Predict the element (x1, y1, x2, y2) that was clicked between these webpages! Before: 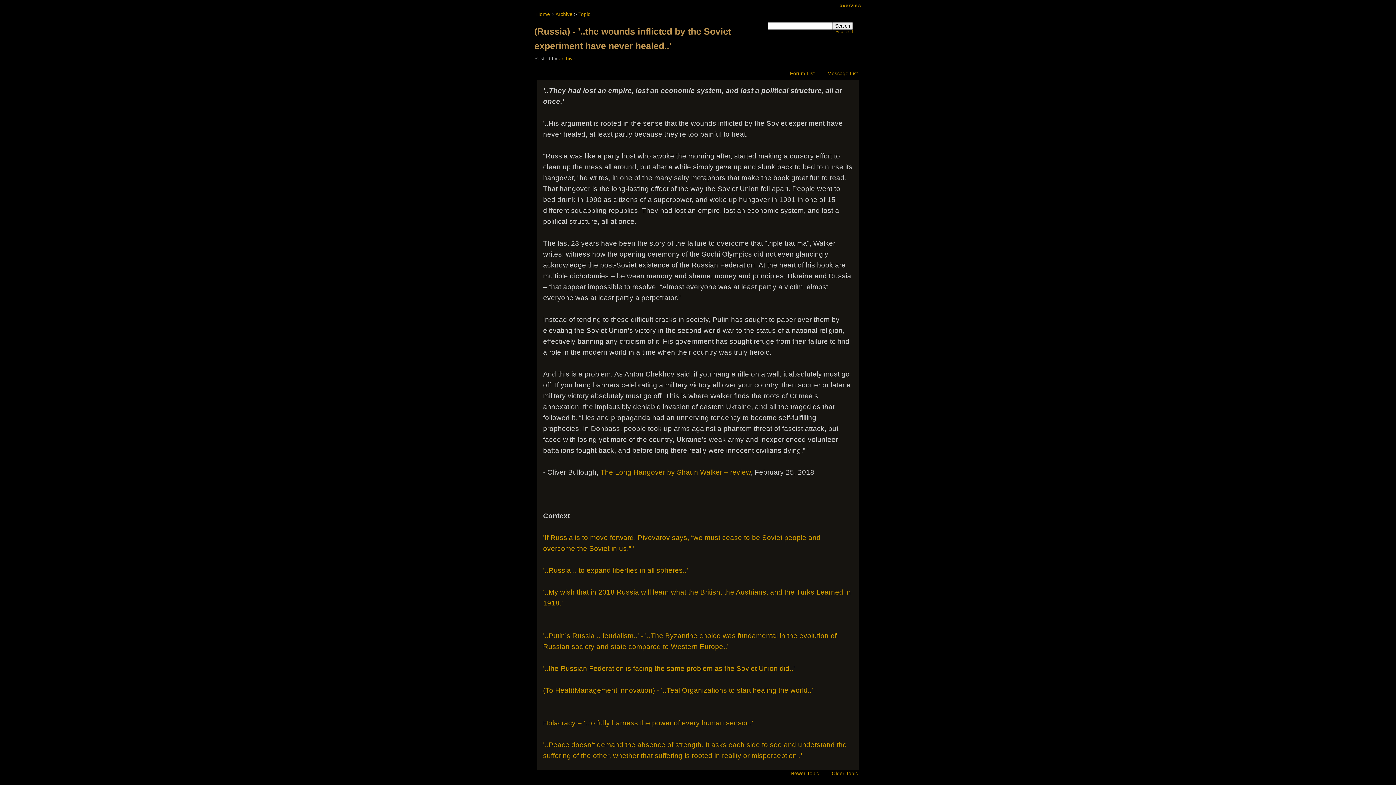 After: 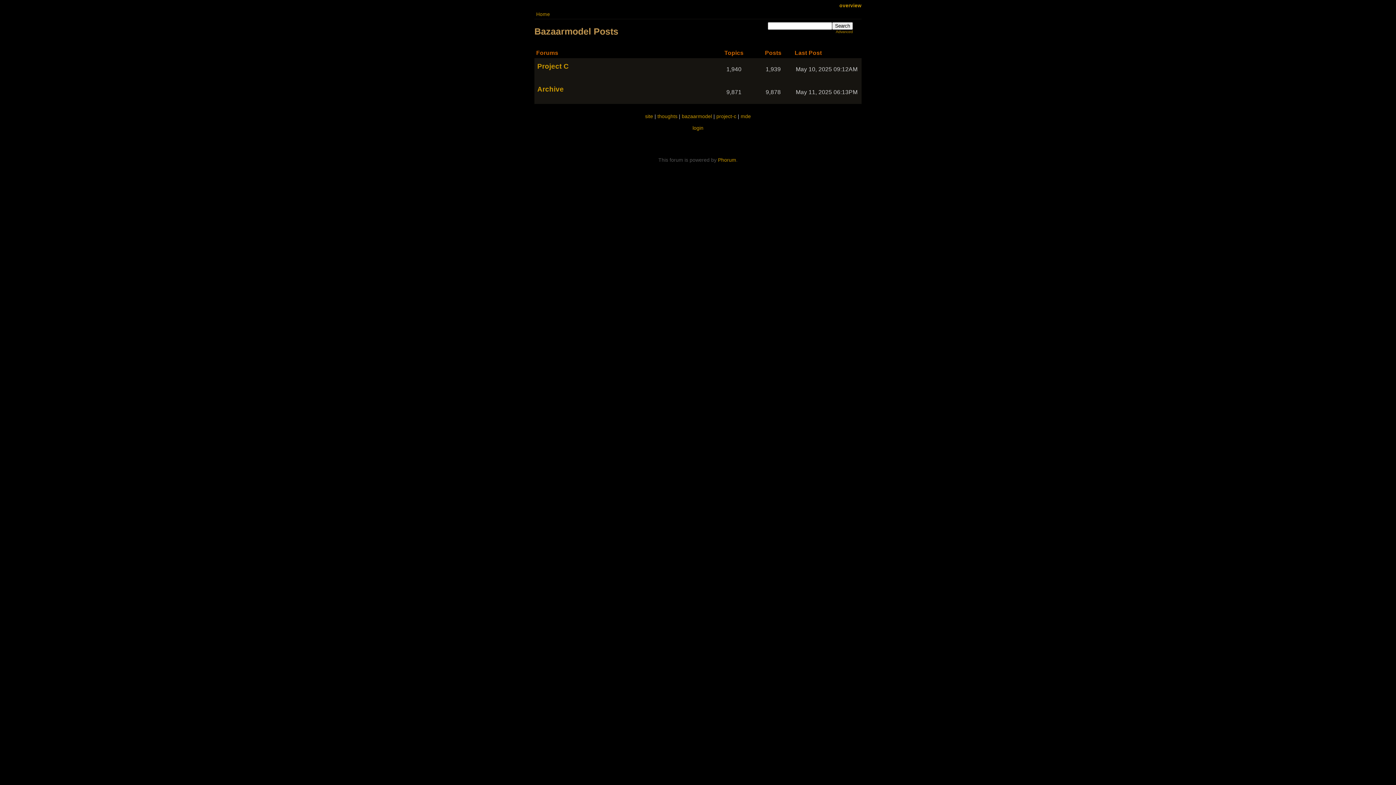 Action: label: Forum List bbox: (782, 69, 818, 77)